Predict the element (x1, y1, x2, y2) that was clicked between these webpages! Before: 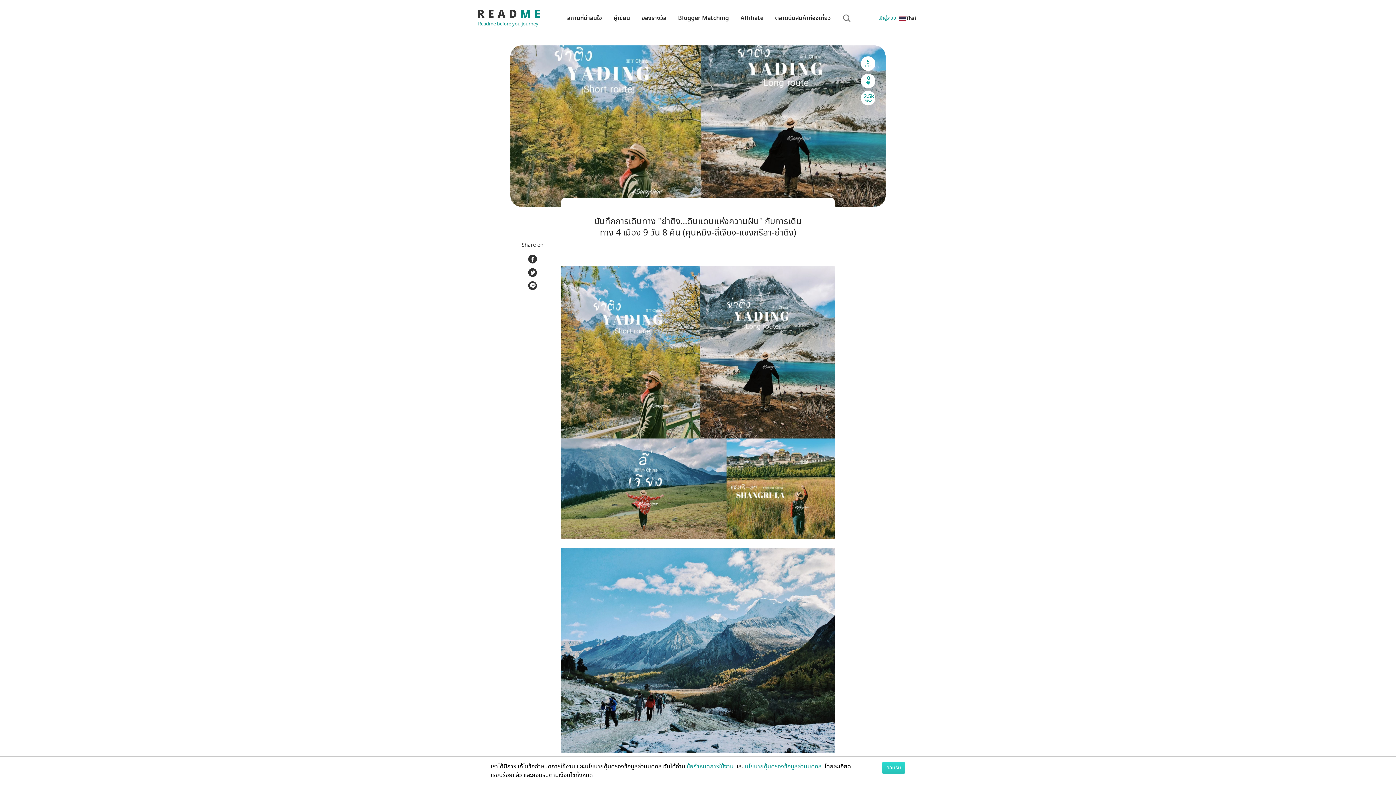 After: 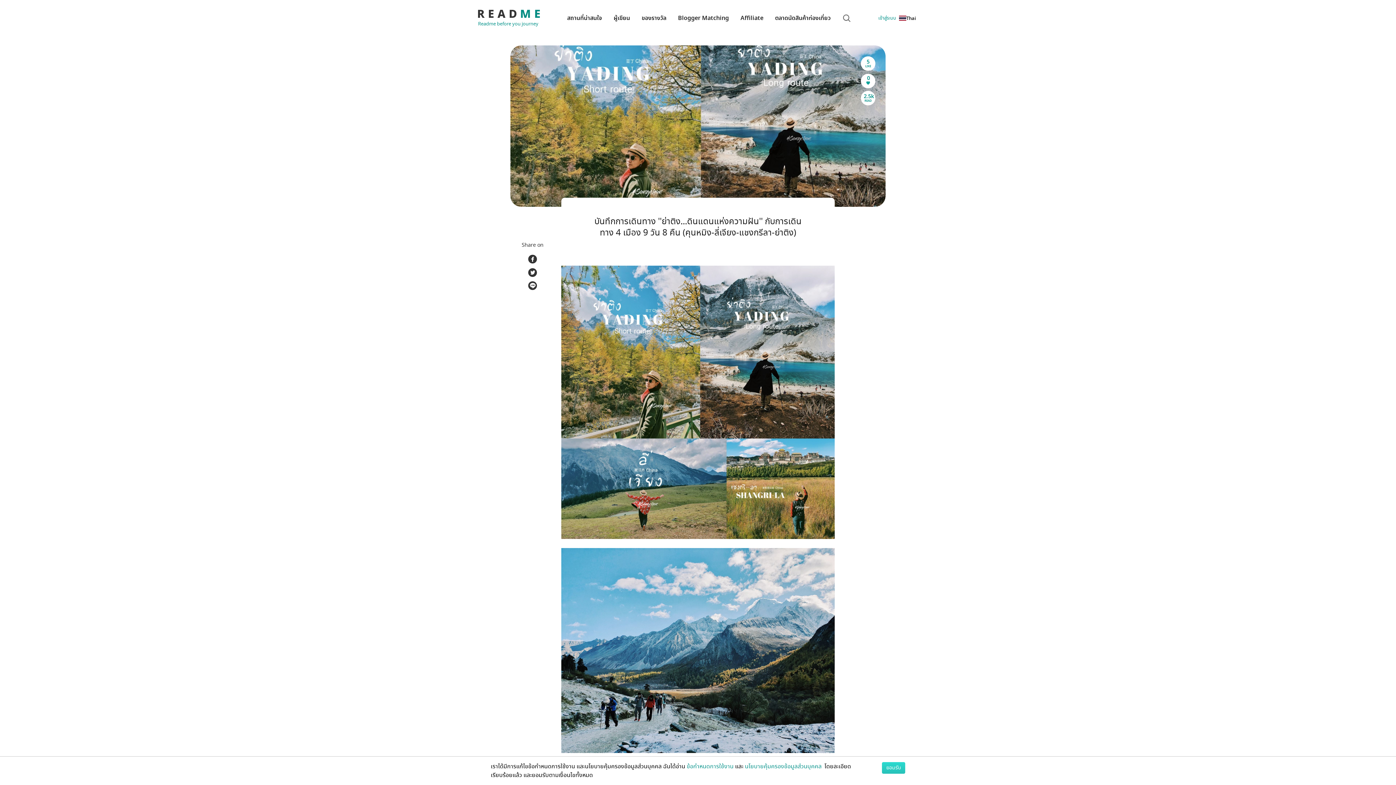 Action: bbox: (686, 762, 733, 771) label: ข้อกำหนดการใช้งาน